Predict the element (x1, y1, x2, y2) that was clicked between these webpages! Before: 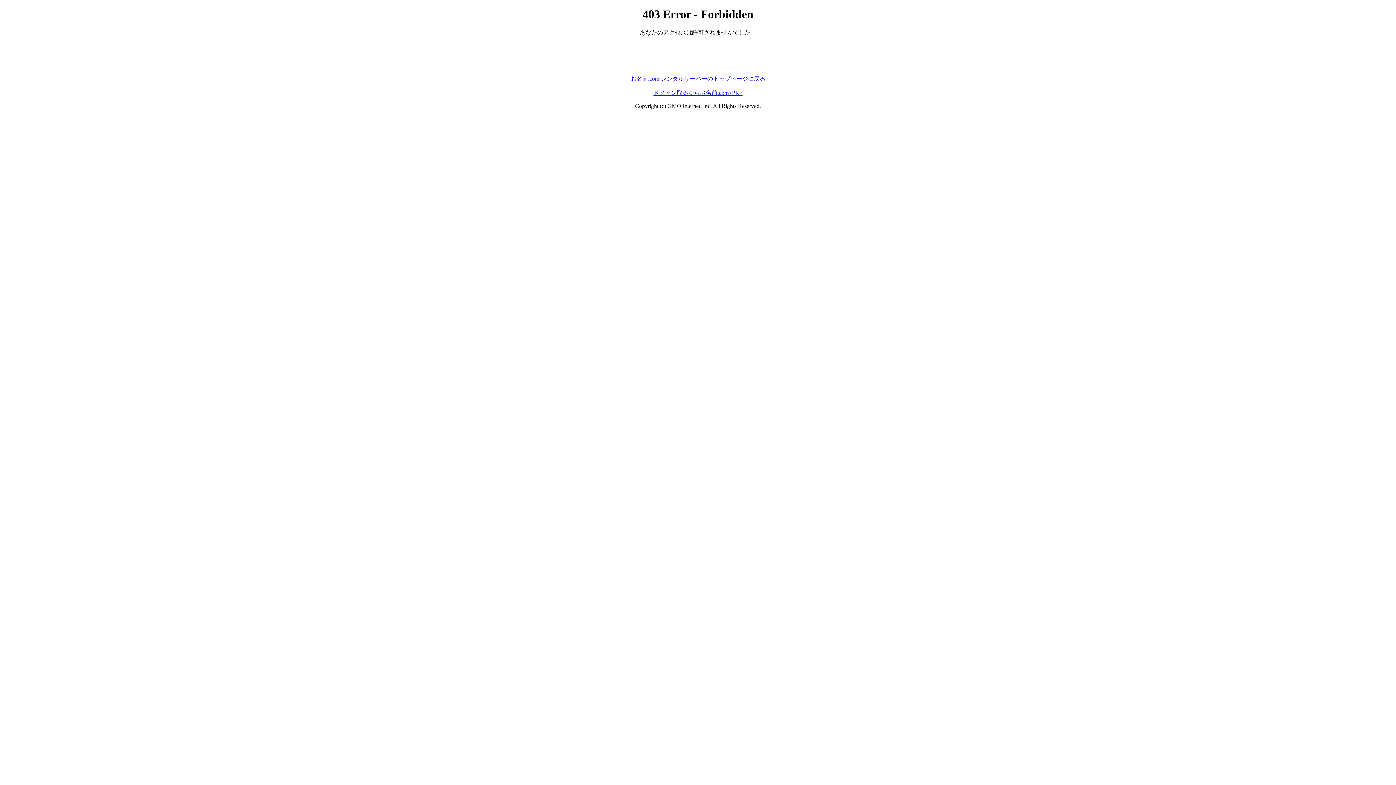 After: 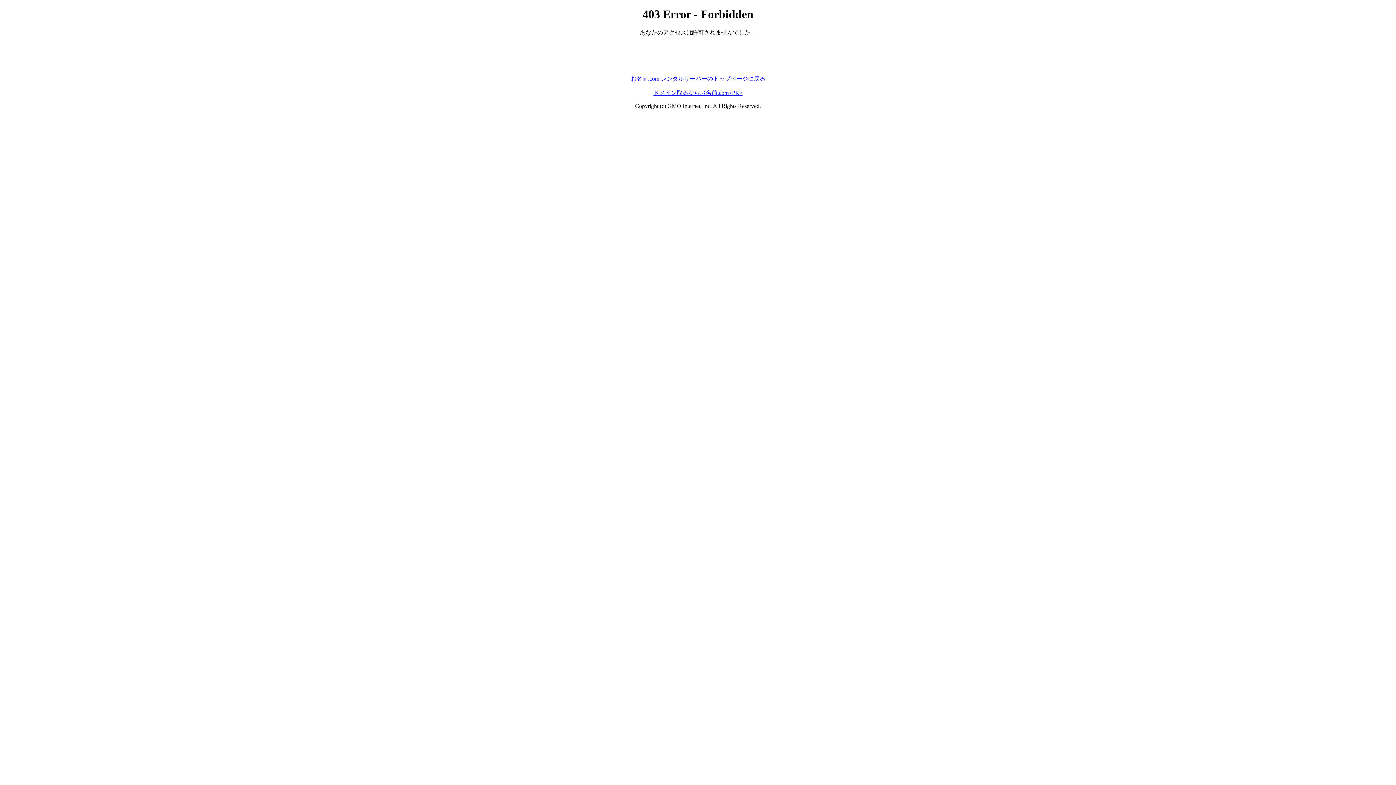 Action: bbox: (630, 75, 765, 81) label: お名前.com レンタルサーバーのトップページに戻る